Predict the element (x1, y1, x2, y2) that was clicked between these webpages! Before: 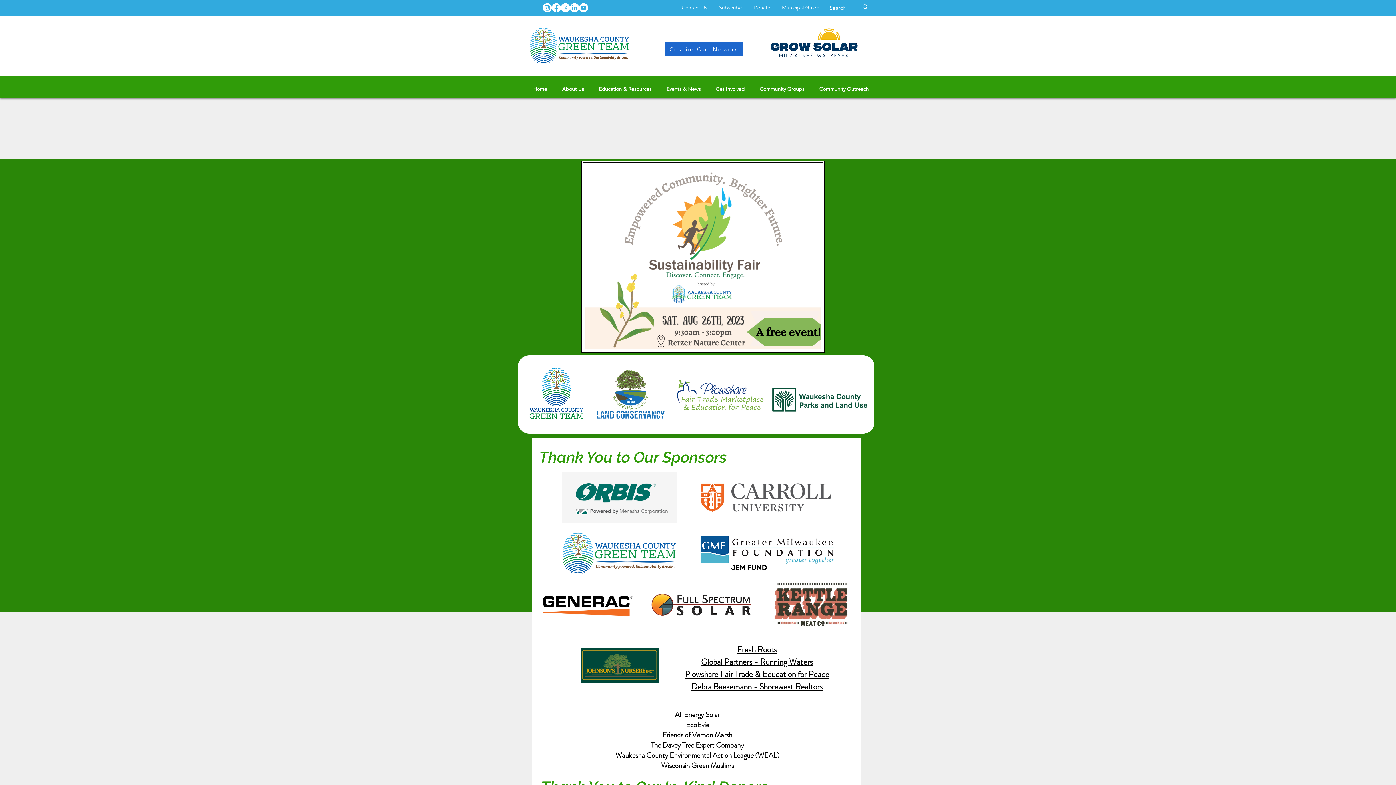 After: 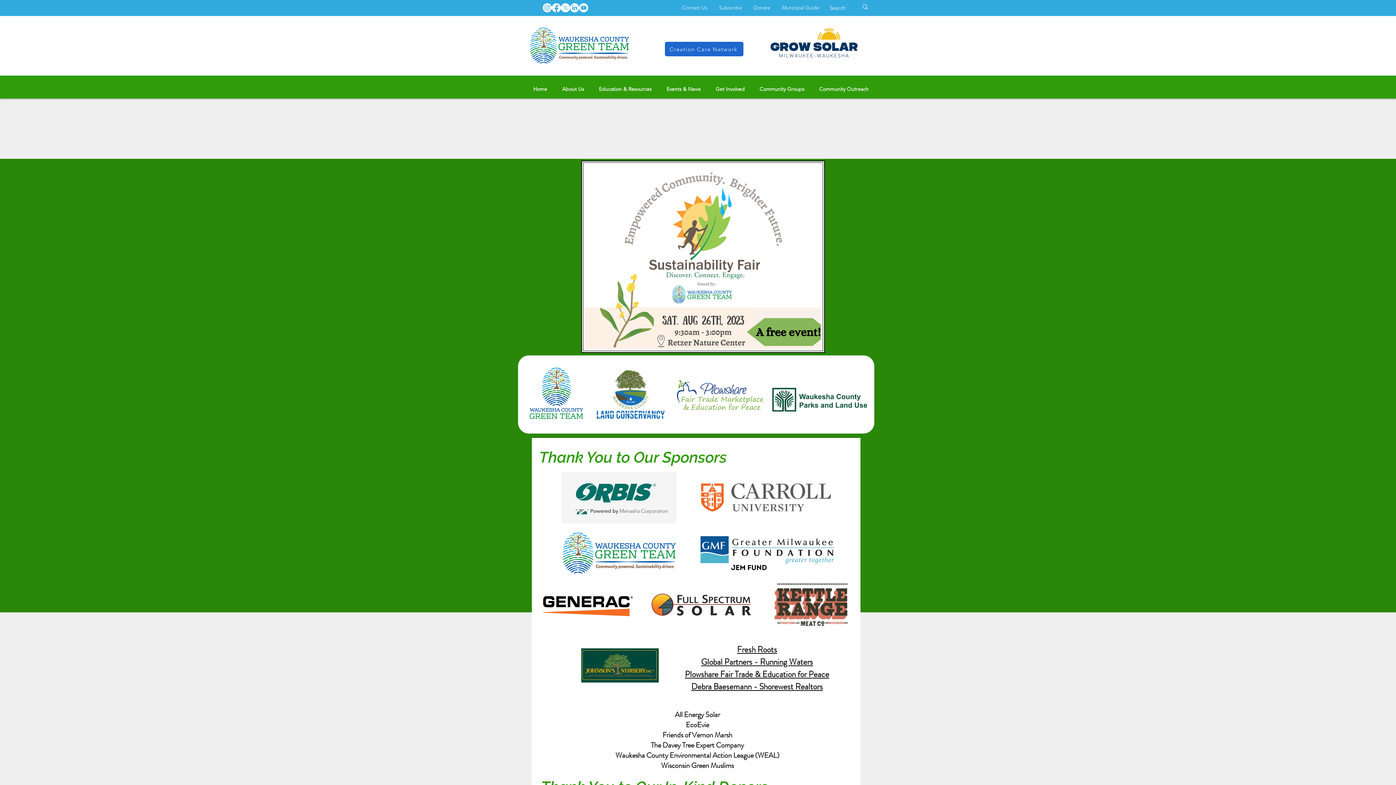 Action: label: Youtube bbox: (579, 3, 588, 12)